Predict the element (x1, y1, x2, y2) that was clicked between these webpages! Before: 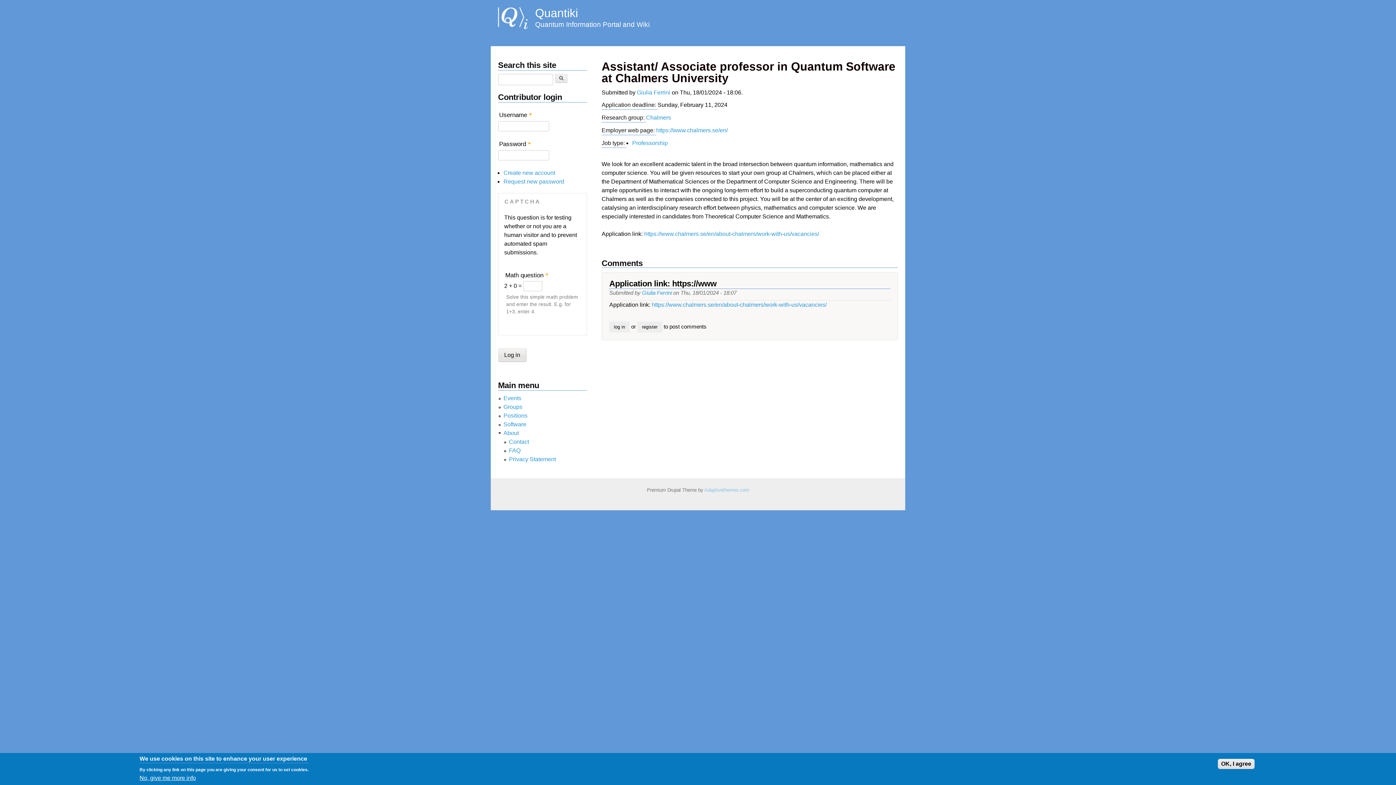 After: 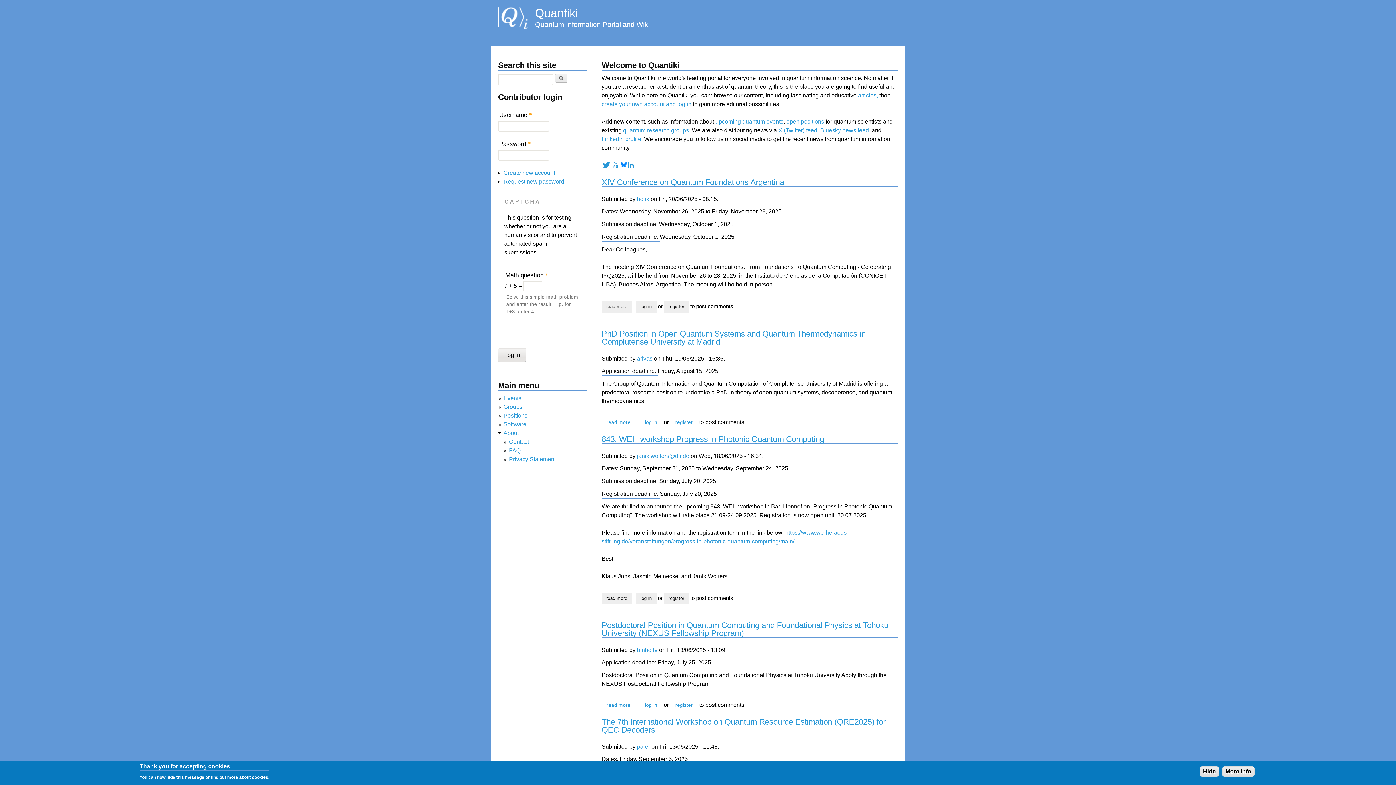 Action: bbox: (535, 6, 578, 19) label: Quantiki